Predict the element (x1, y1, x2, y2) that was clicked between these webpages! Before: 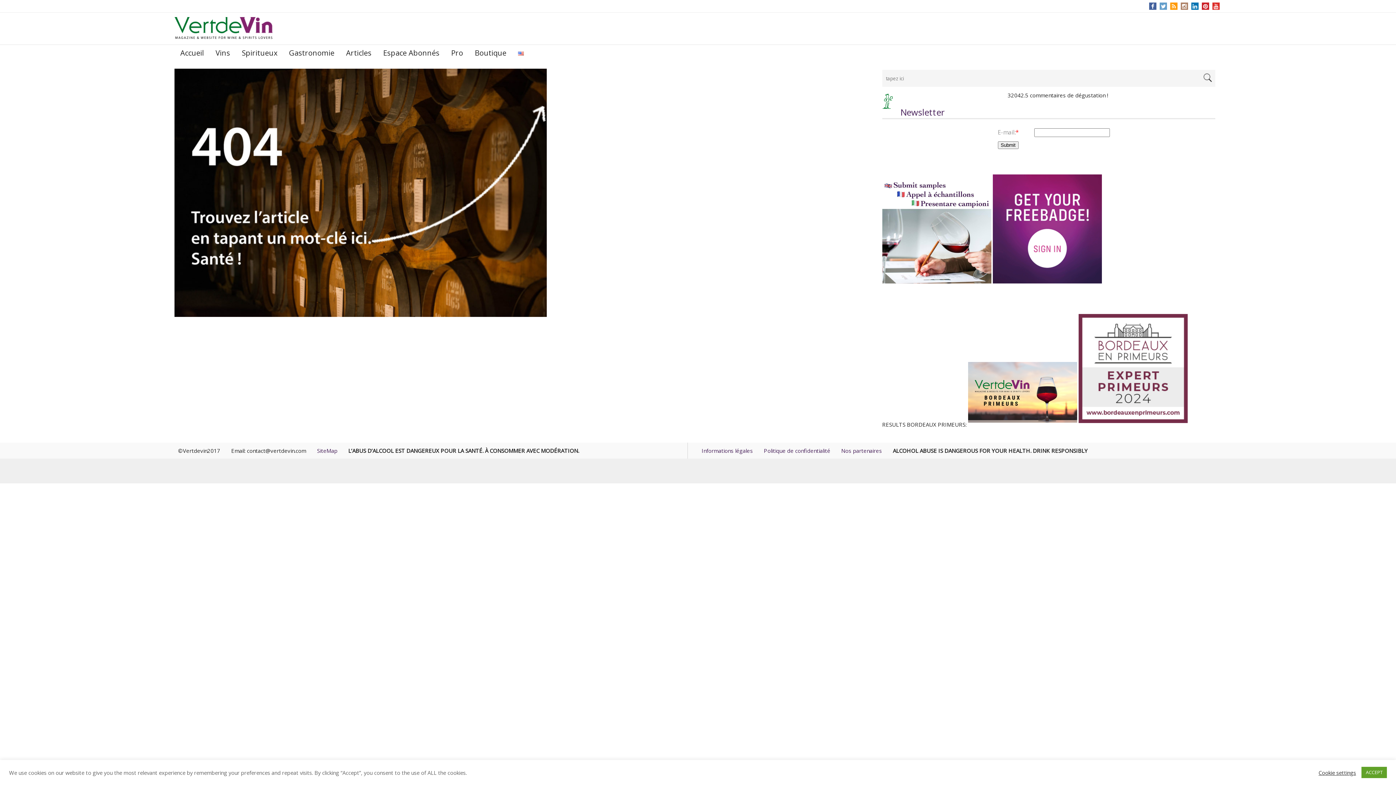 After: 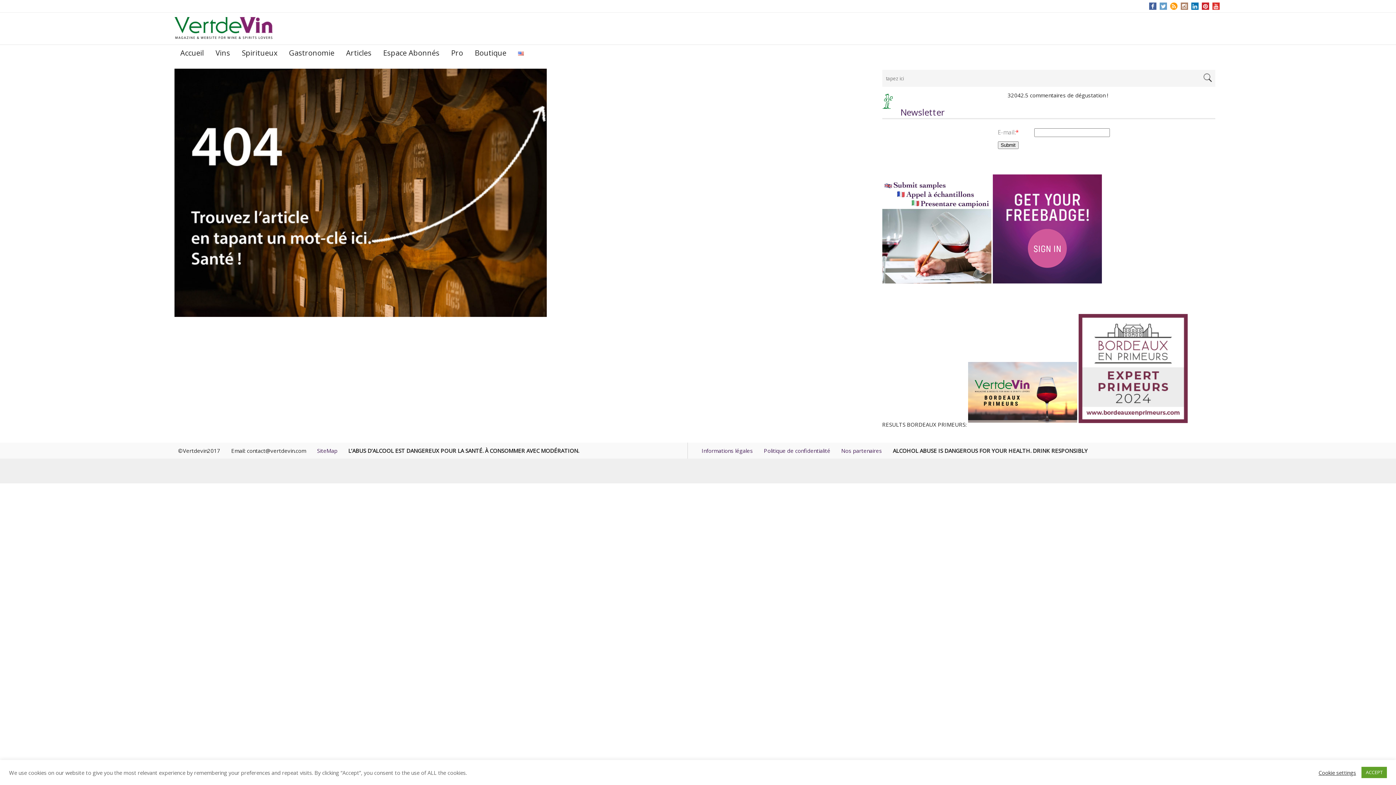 Action: bbox: (1172, 2, 1176, 9)